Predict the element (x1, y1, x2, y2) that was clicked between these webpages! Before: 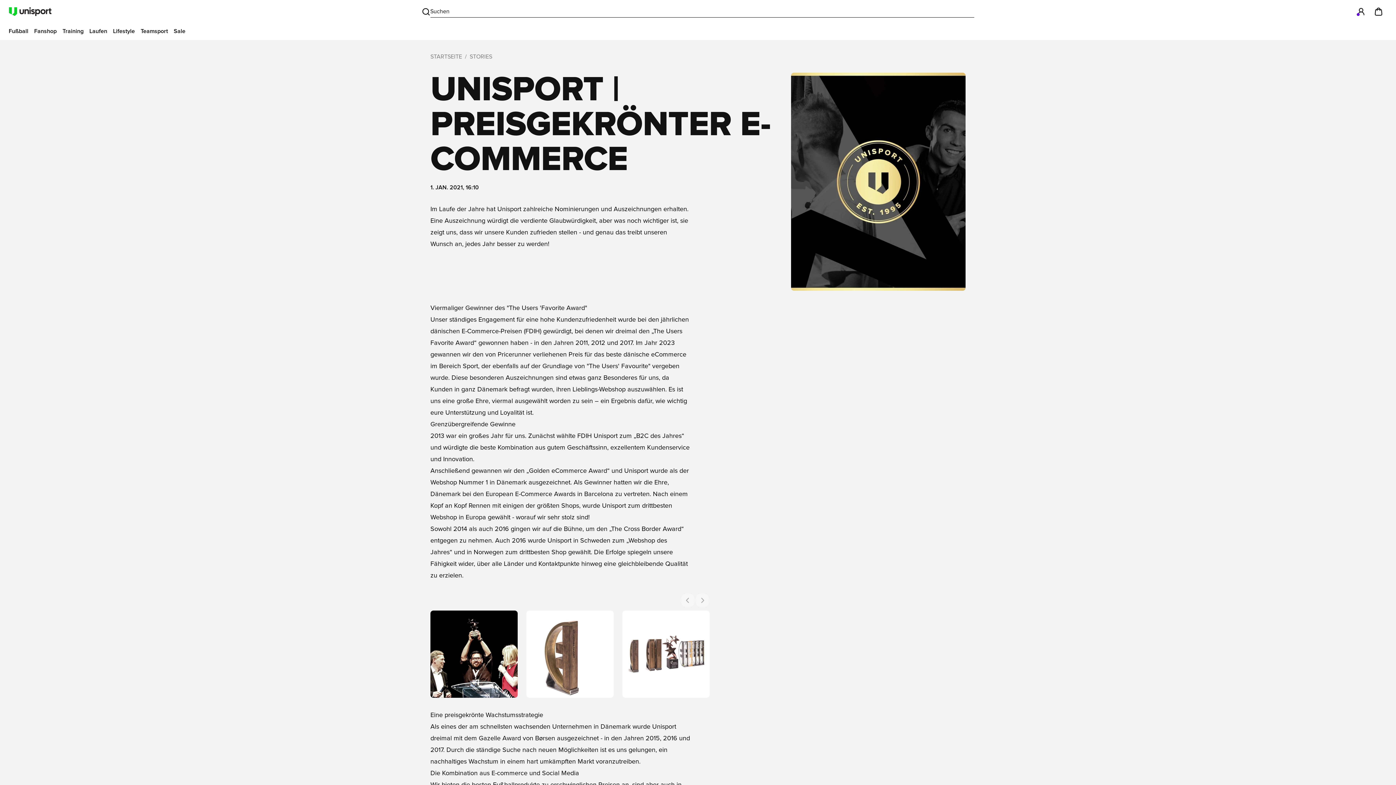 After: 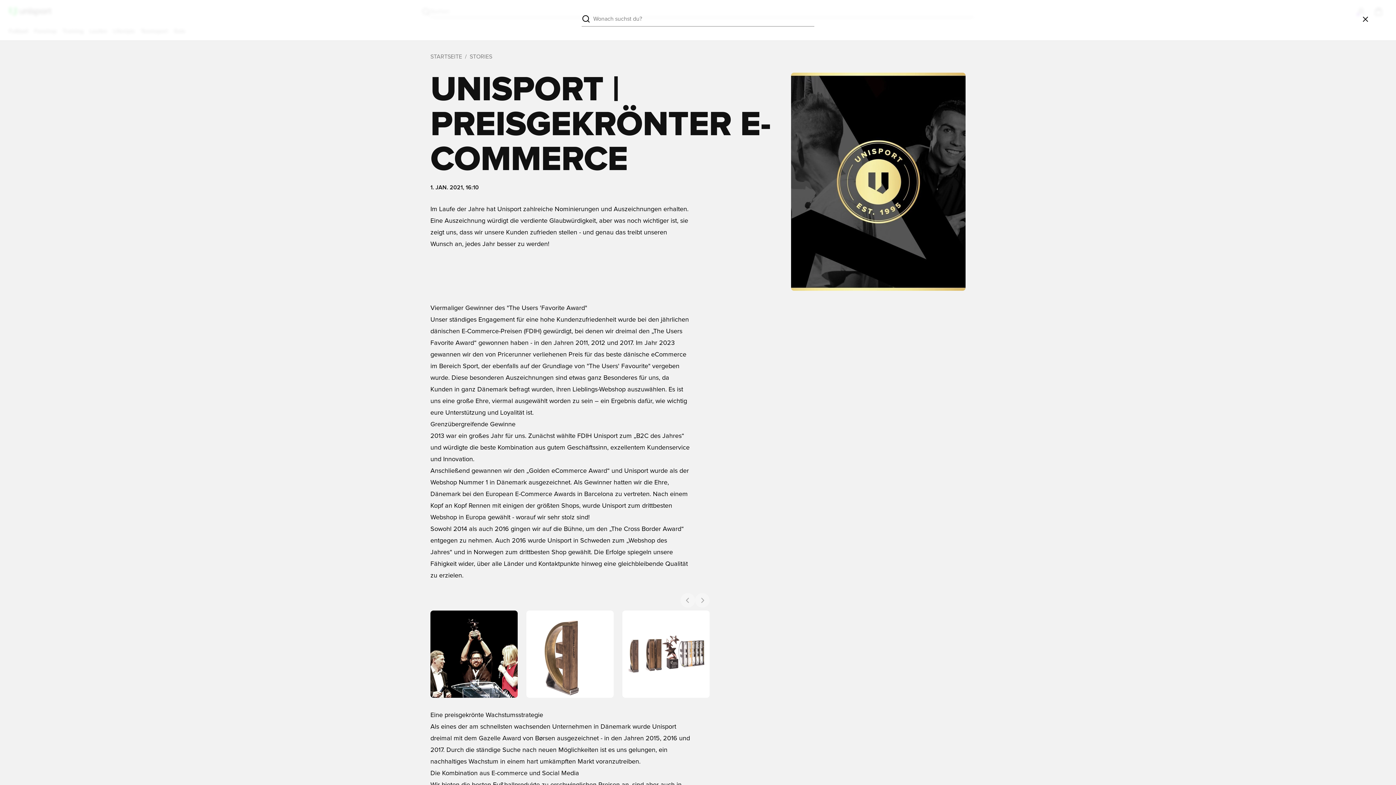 Action: bbox: (418, 2, 977, 20) label: Offene Suche